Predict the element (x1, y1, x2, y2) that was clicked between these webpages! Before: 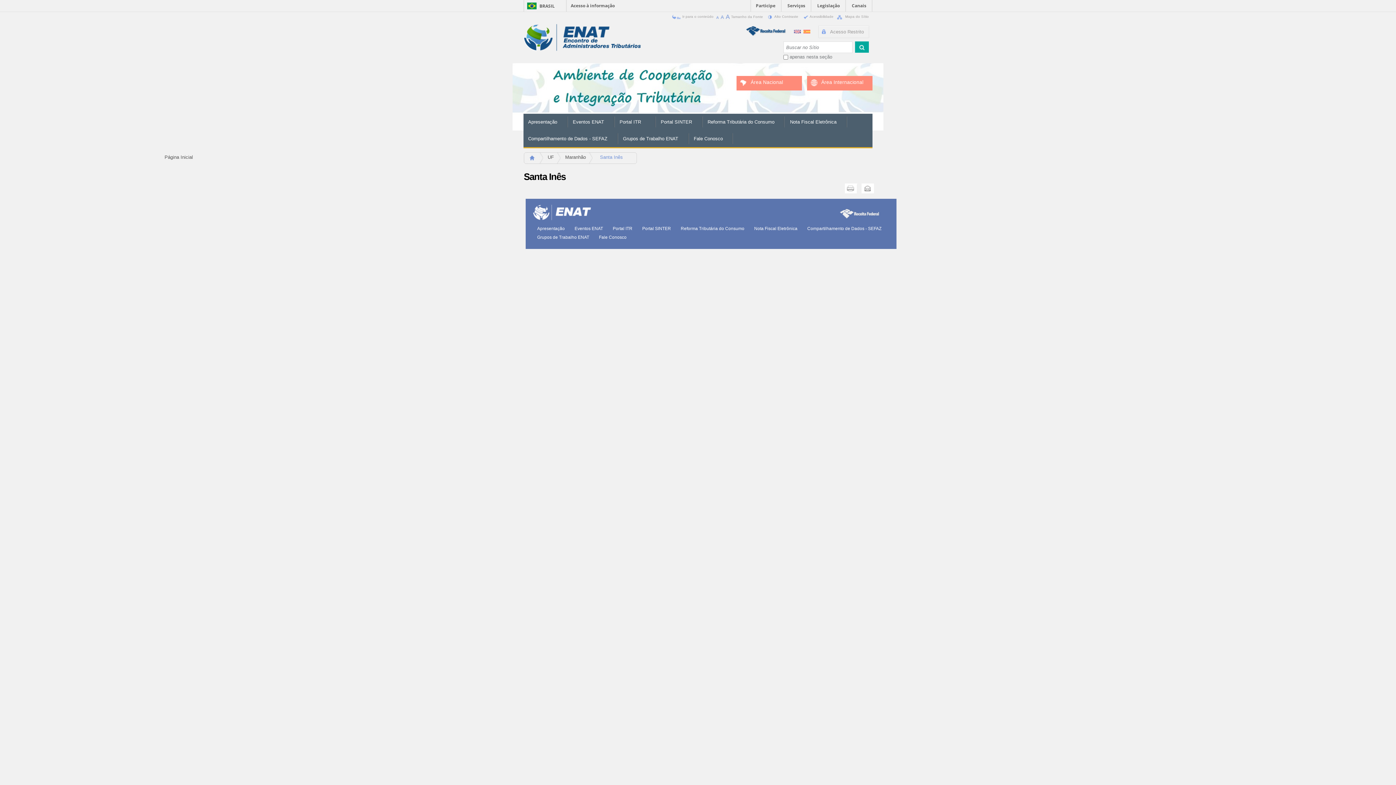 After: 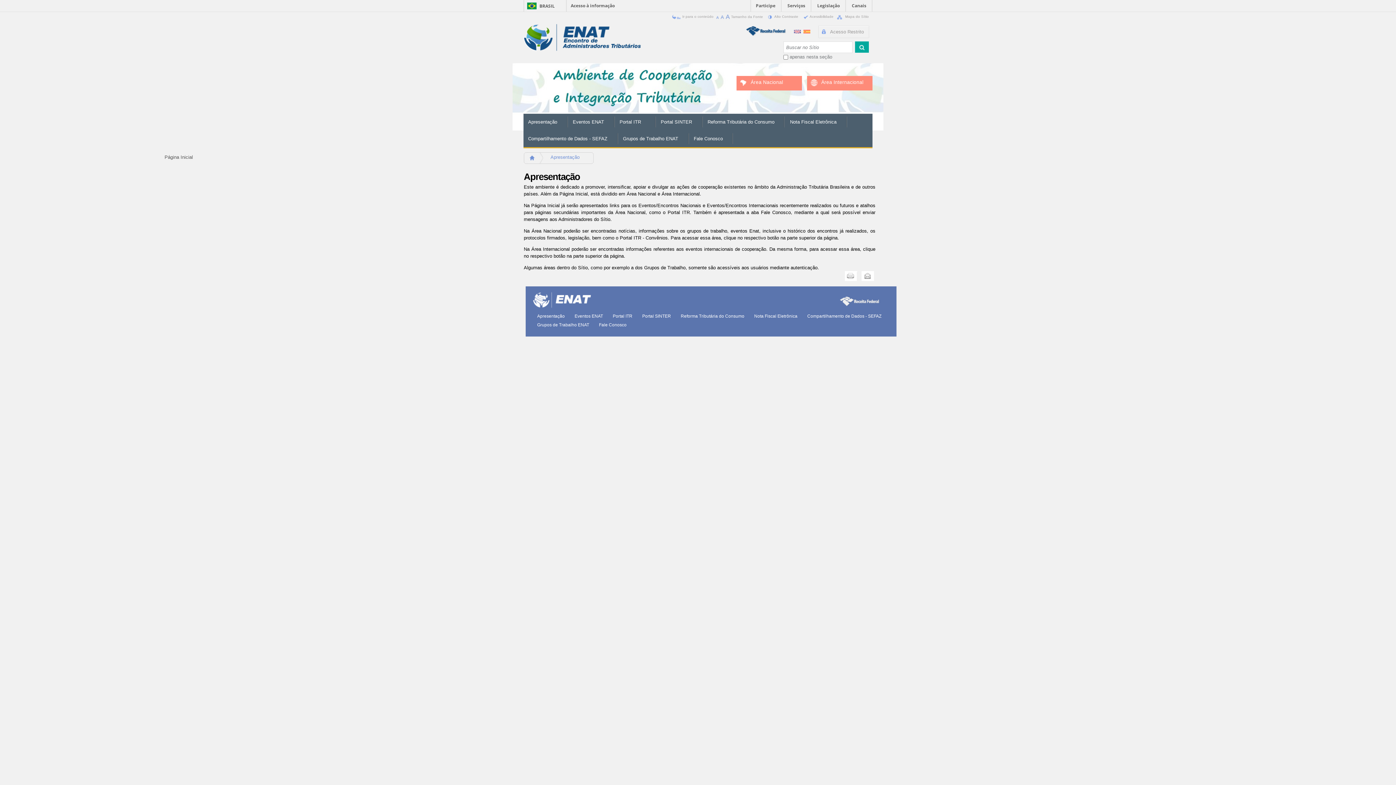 Action: label: Apresentação bbox: (537, 226, 564, 231)